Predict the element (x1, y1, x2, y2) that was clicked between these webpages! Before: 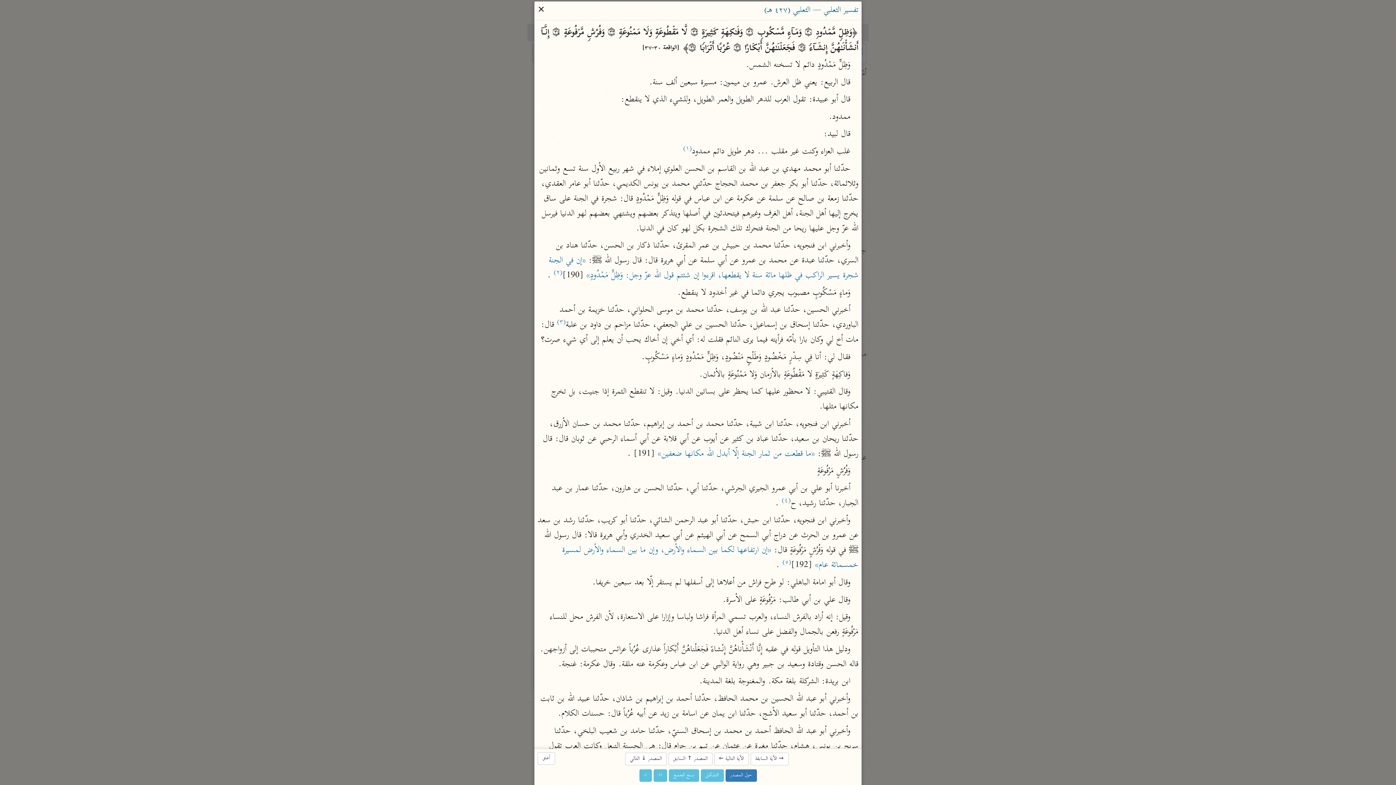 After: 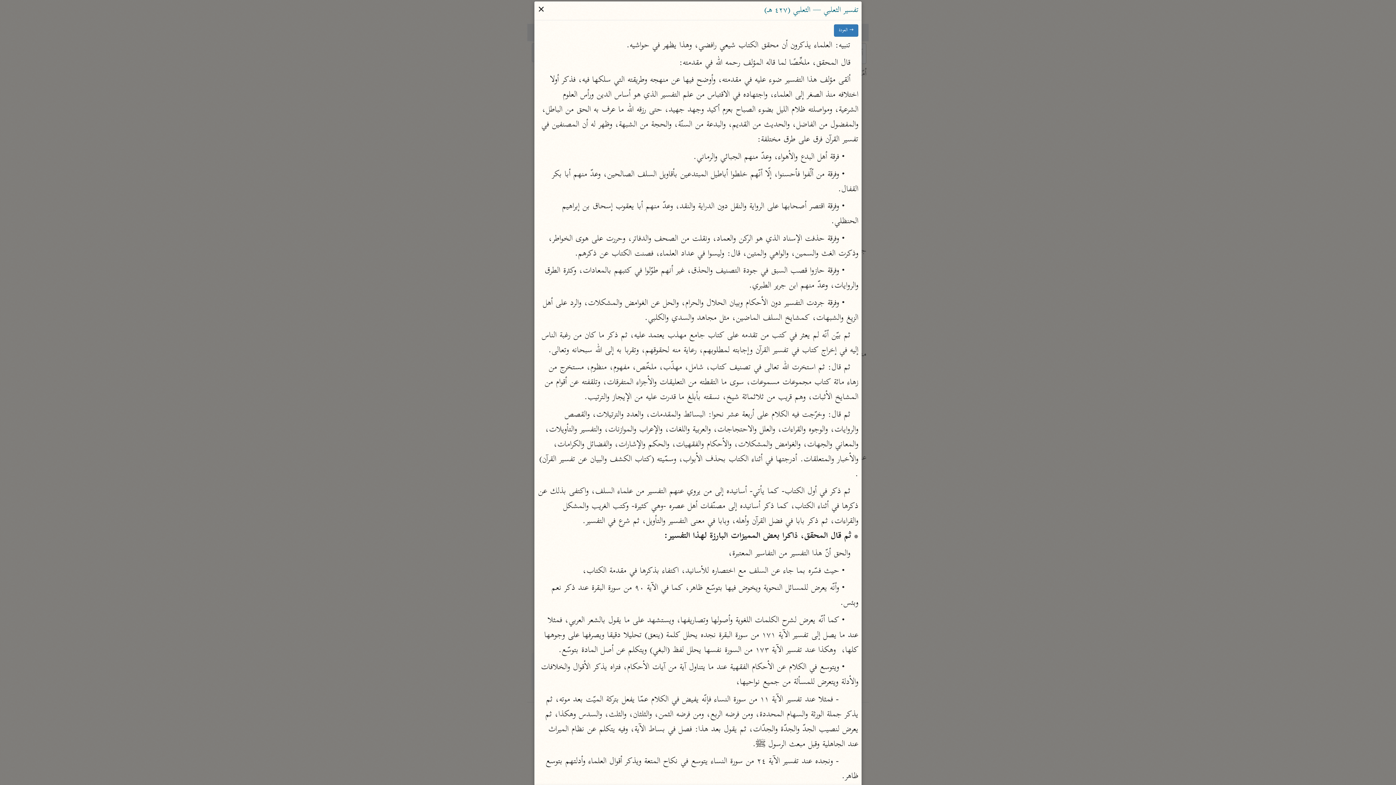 Action: label: حول المصدر bbox: (725, 769, 756, 782)